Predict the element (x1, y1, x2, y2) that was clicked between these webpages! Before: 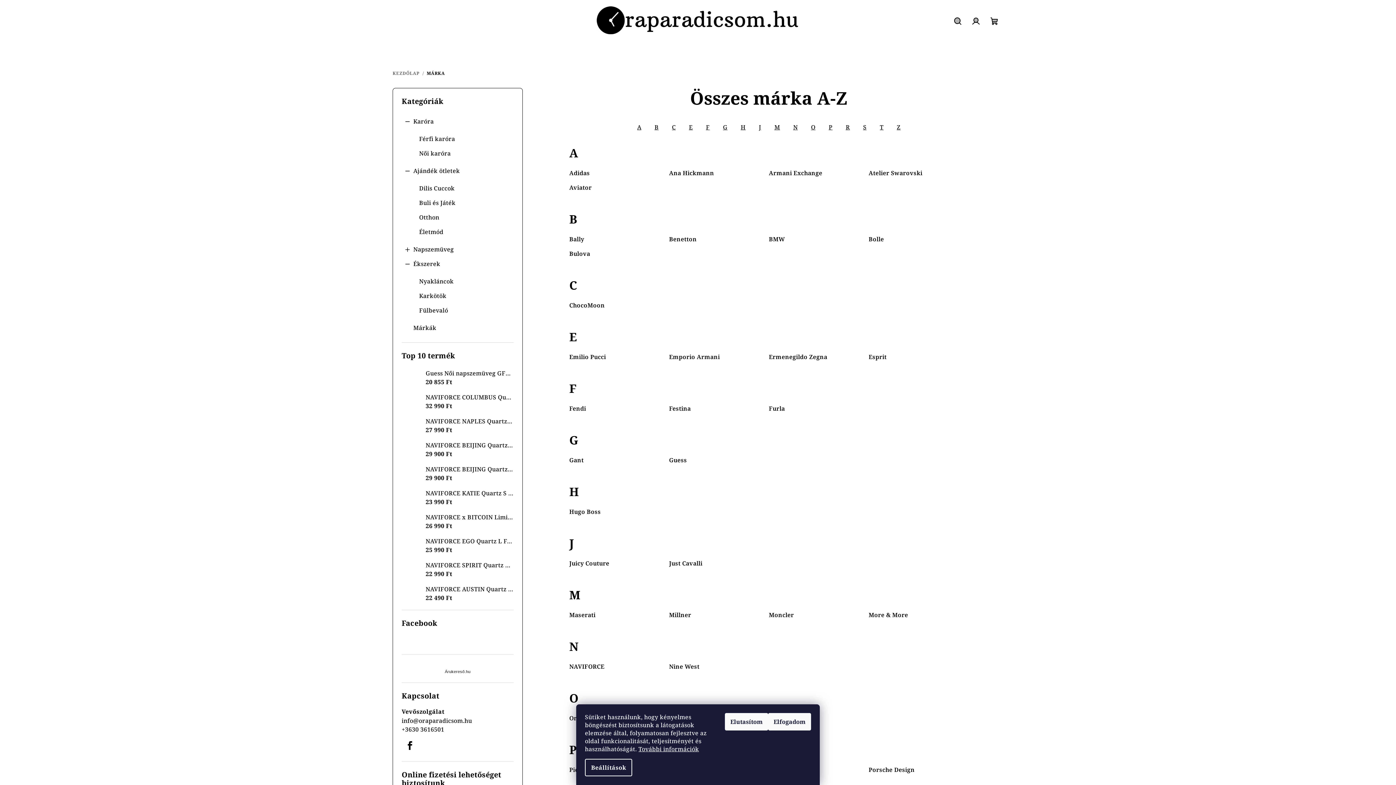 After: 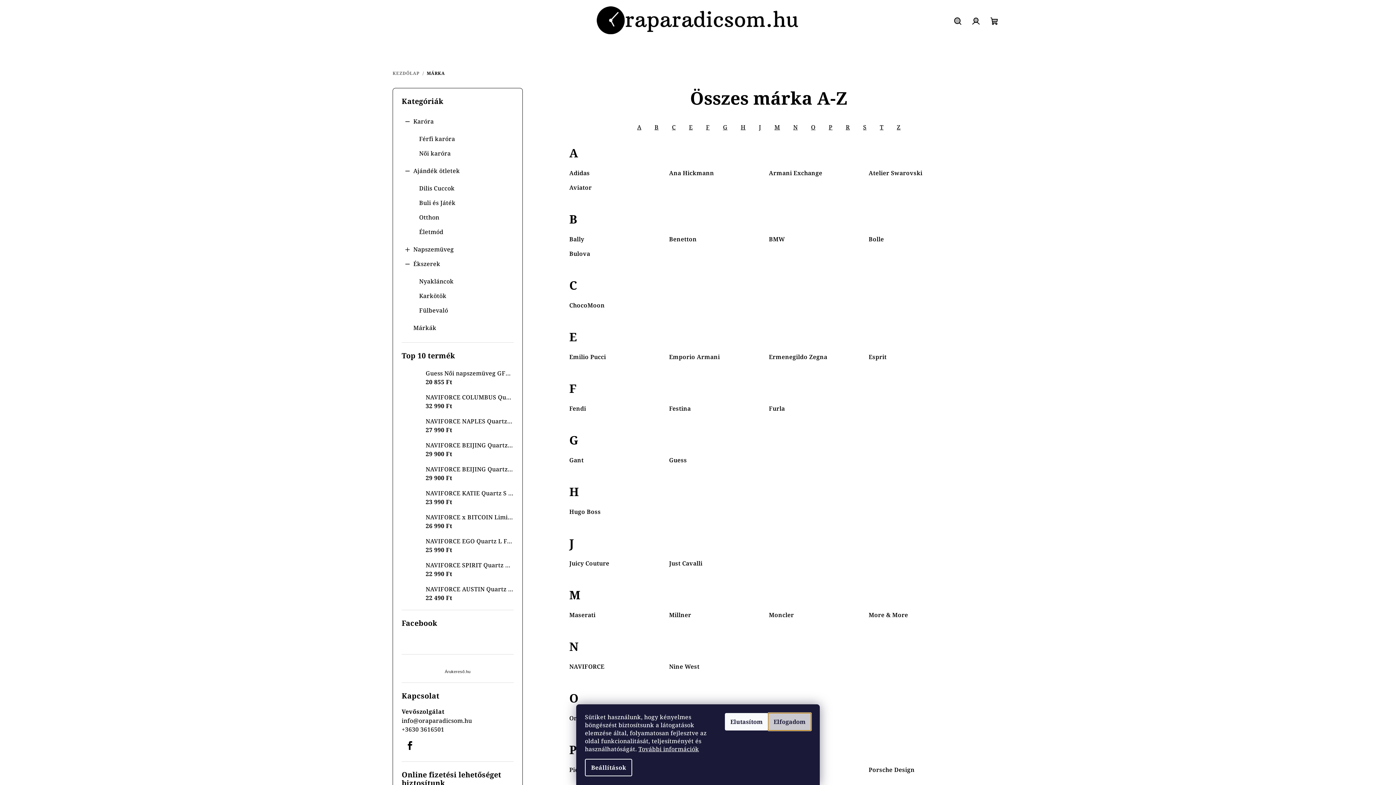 Action: bbox: (768, 713, 811, 730) label: Elfogadom